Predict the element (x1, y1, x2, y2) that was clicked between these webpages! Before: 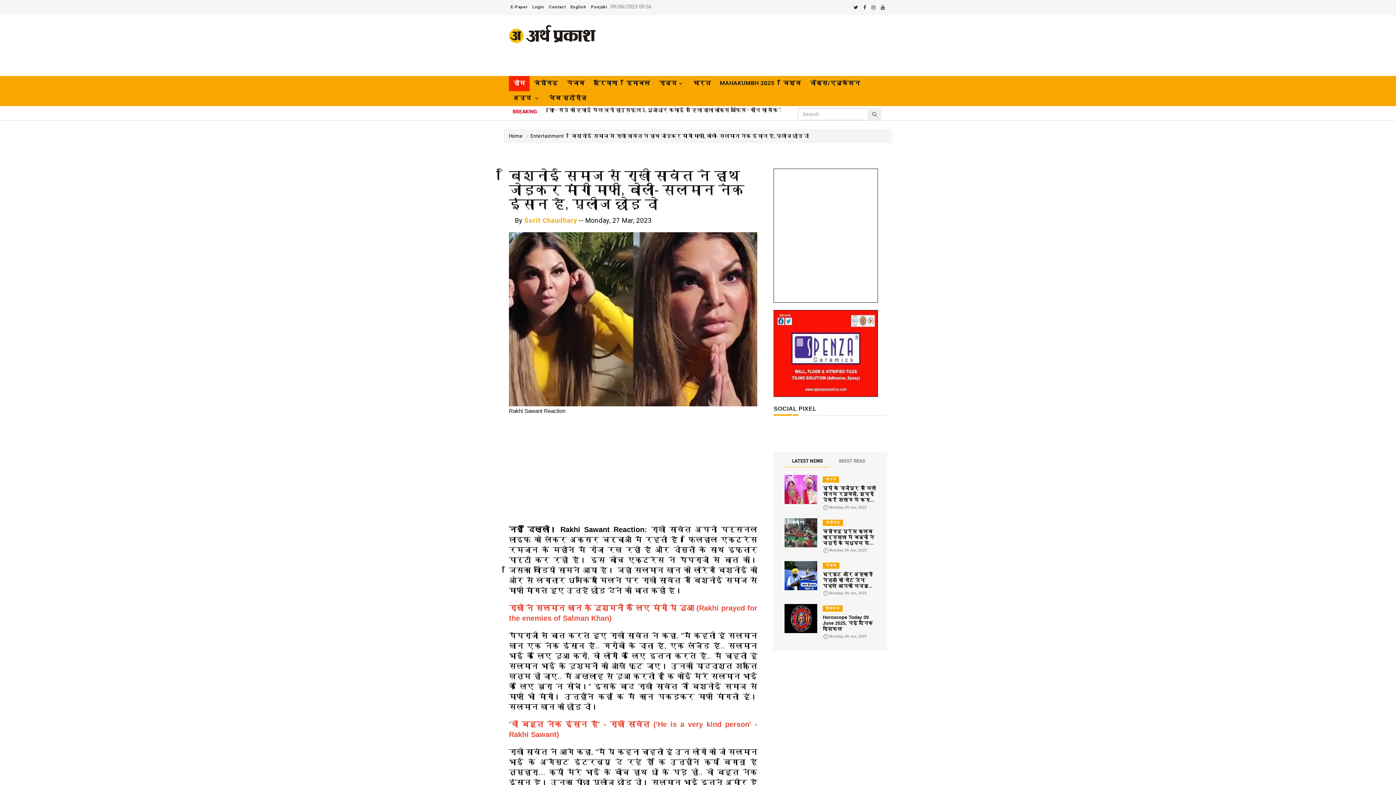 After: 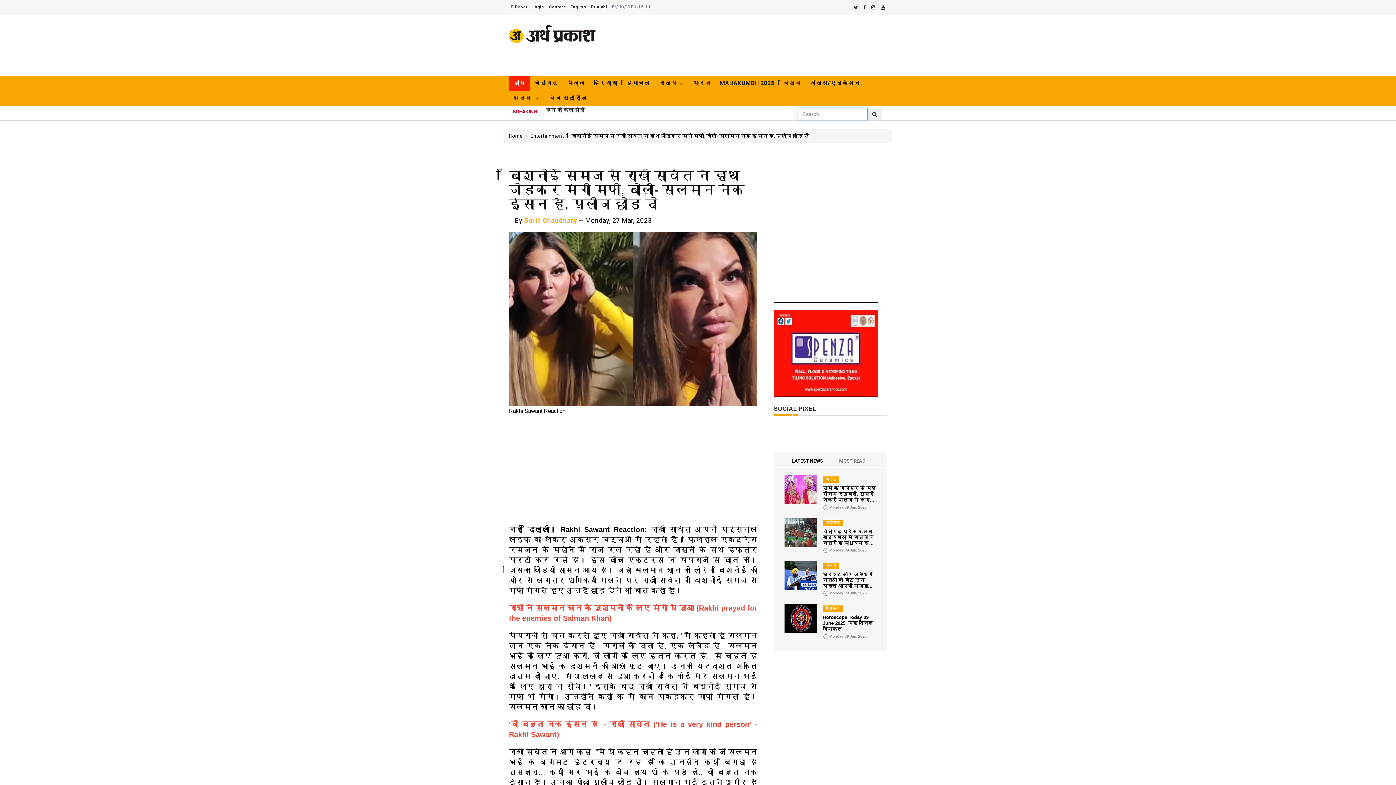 Action: bbox: (867, 108, 881, 120)